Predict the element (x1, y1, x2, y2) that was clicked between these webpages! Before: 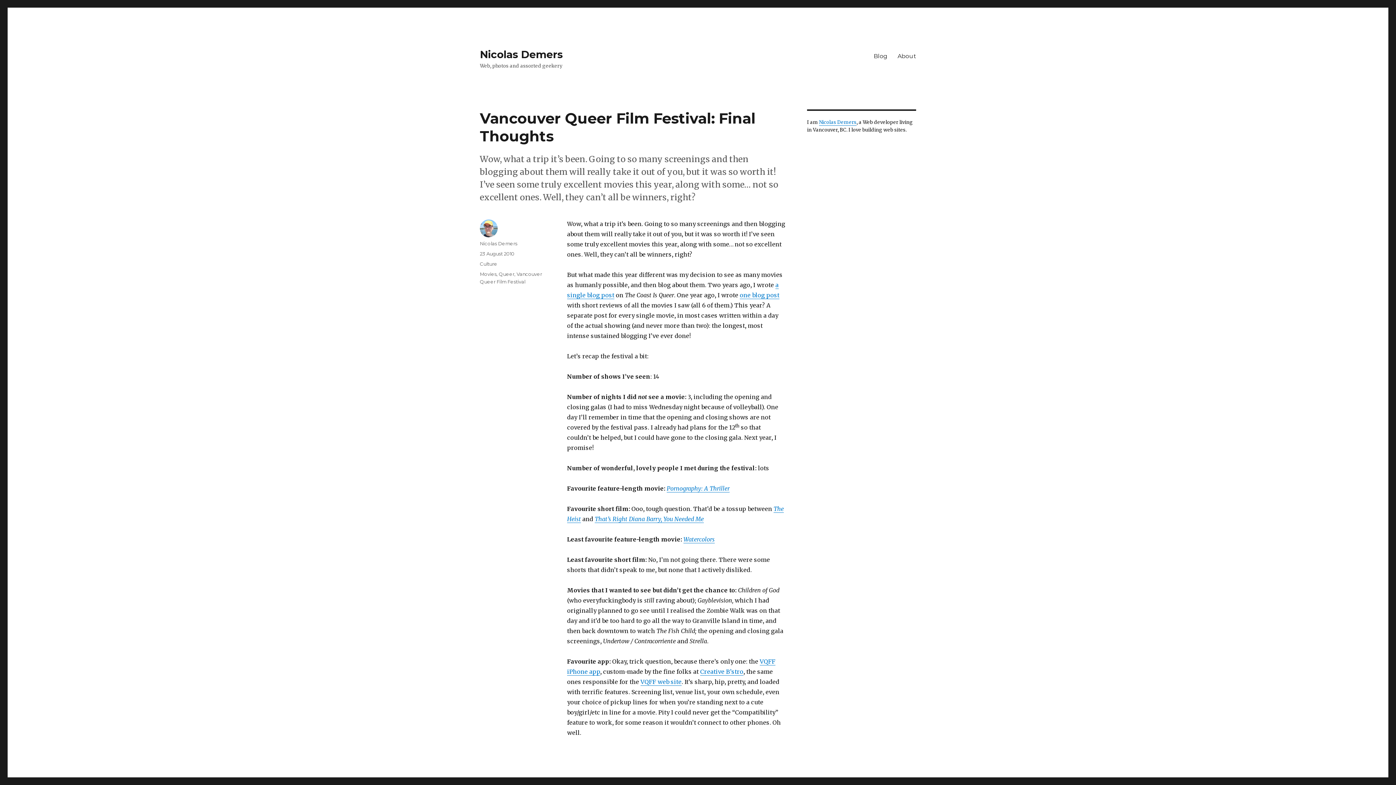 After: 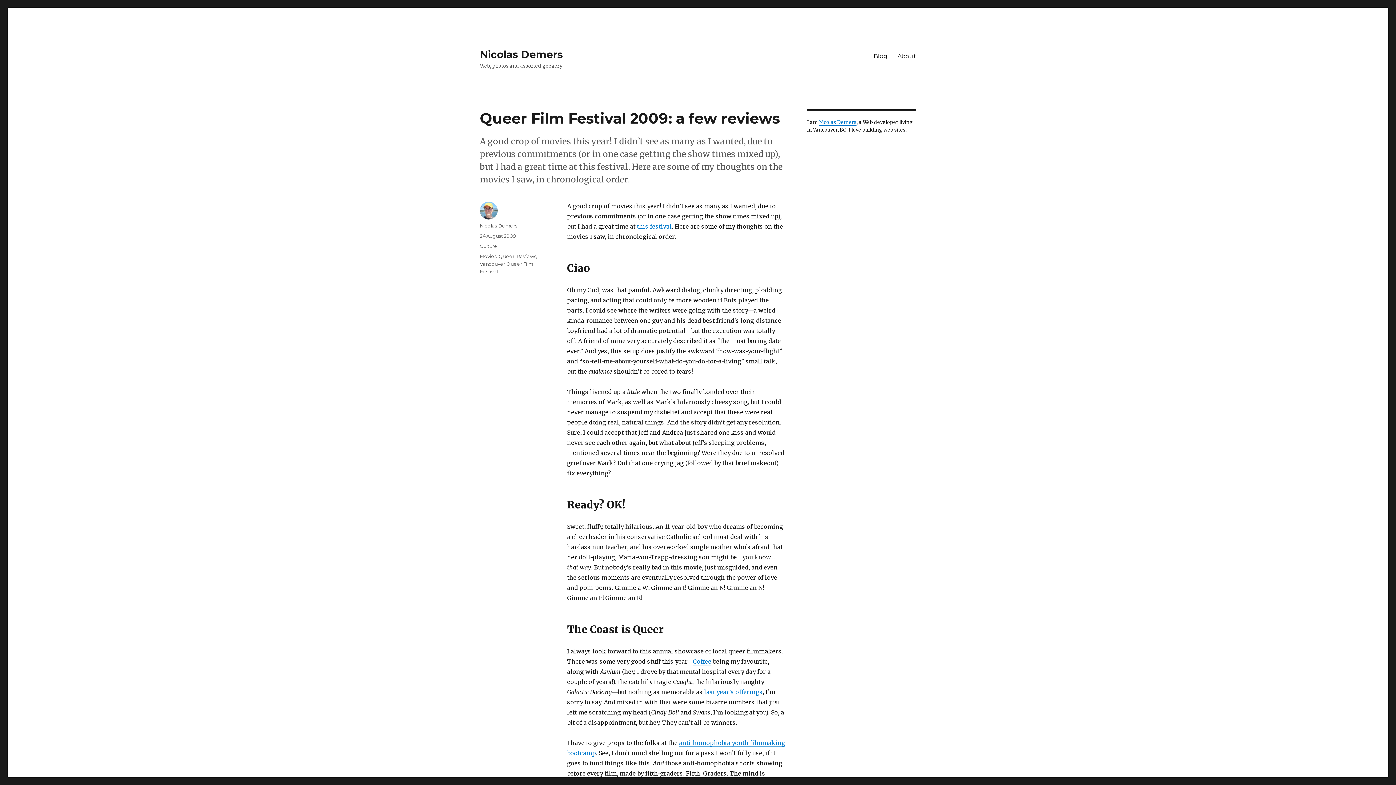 Action: bbox: (740, 291, 779, 298) label: one blog post